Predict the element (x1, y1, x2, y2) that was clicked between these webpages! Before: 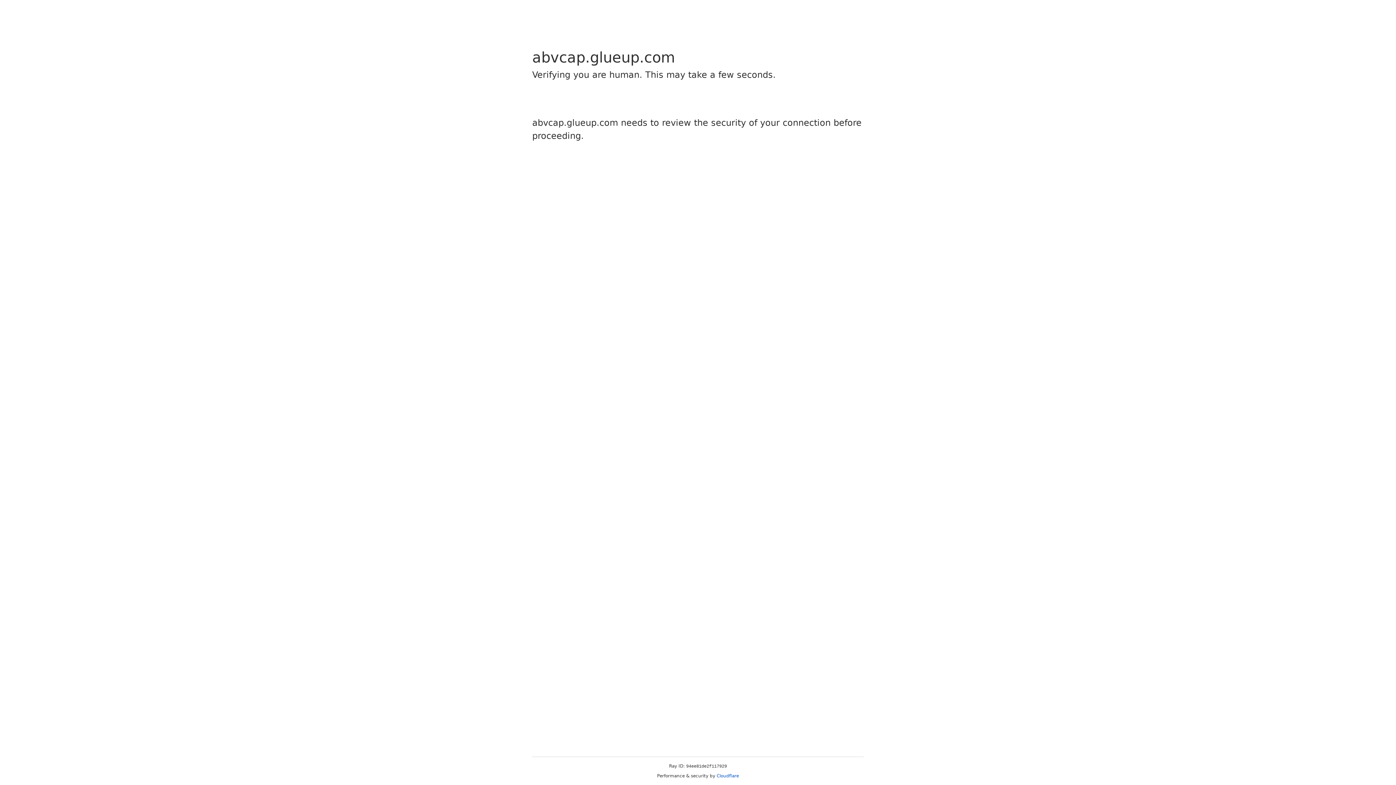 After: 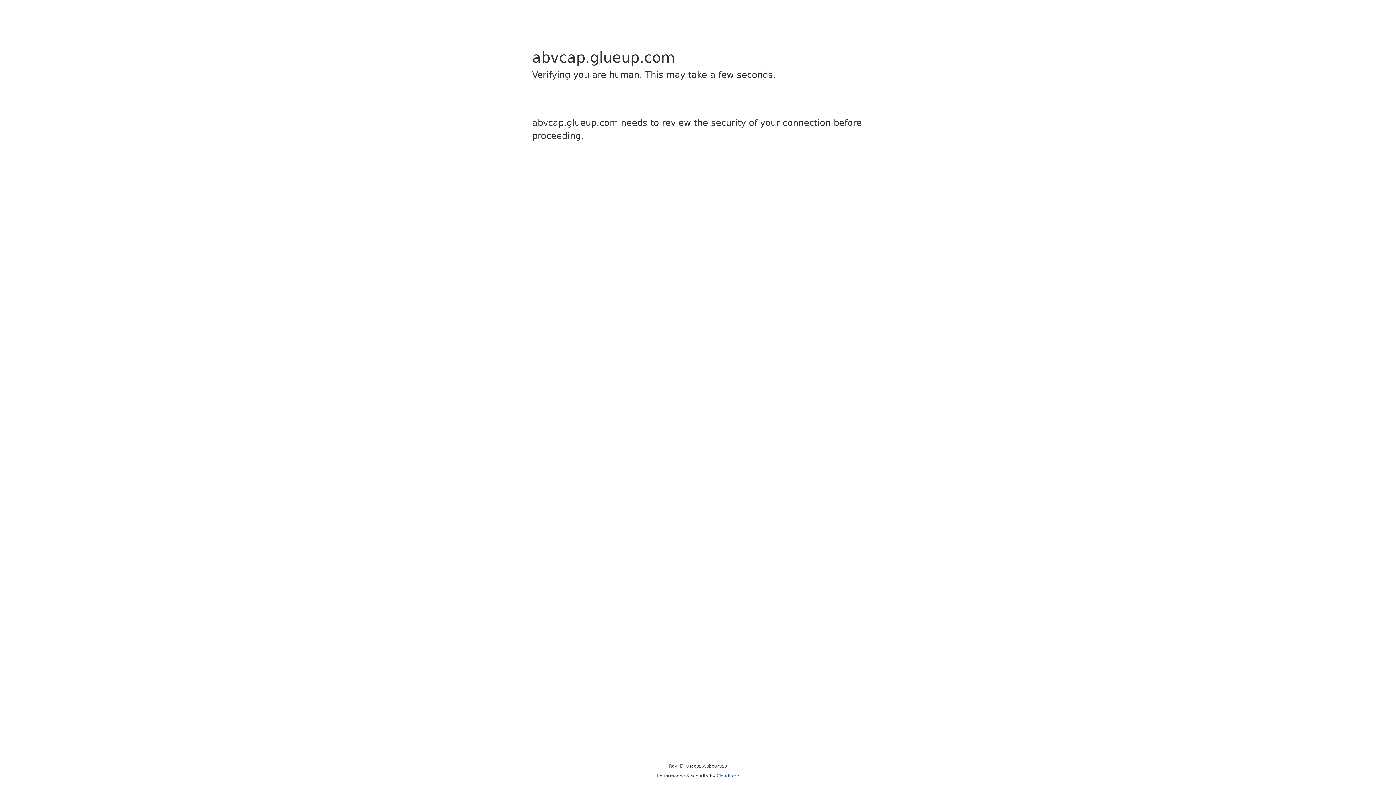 Action: label: Cloudflare bbox: (716, 773, 739, 778)